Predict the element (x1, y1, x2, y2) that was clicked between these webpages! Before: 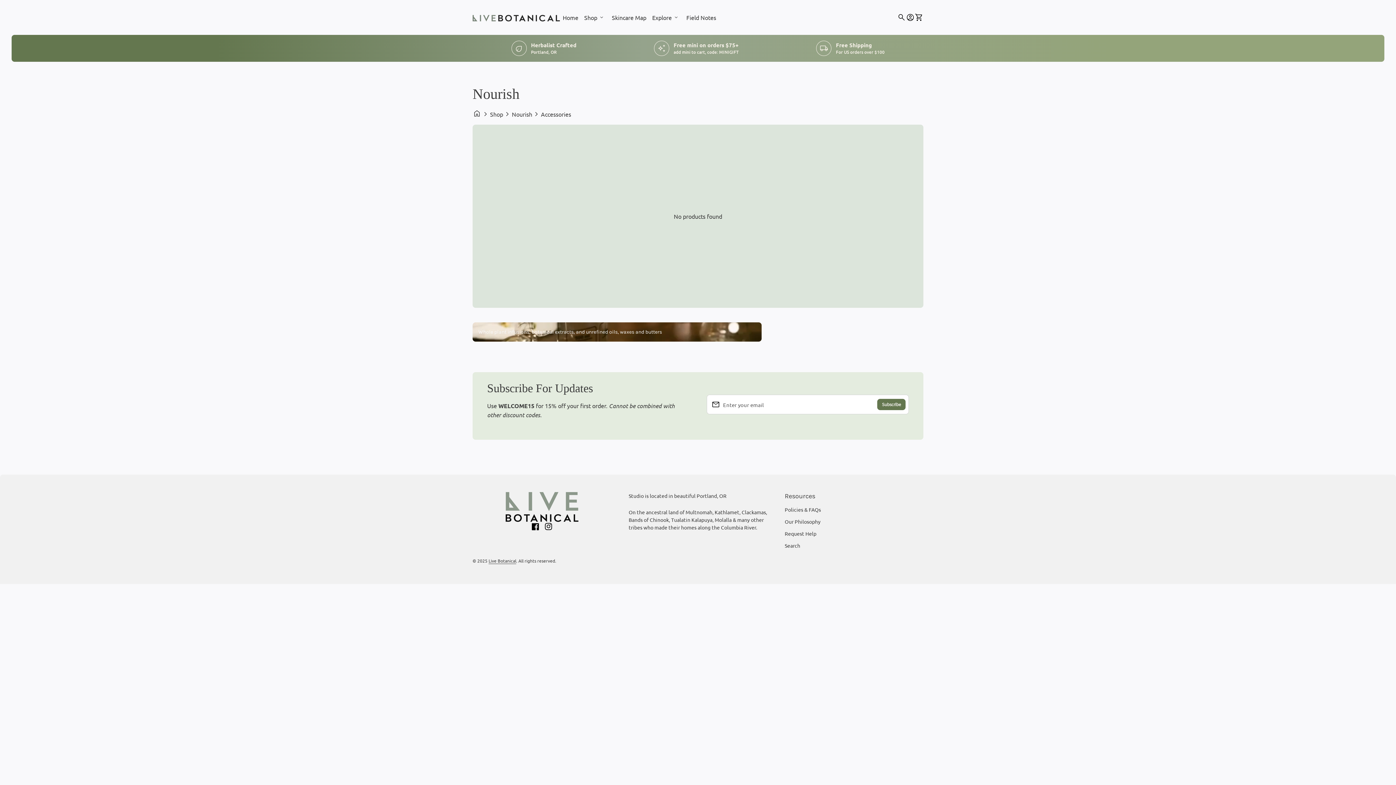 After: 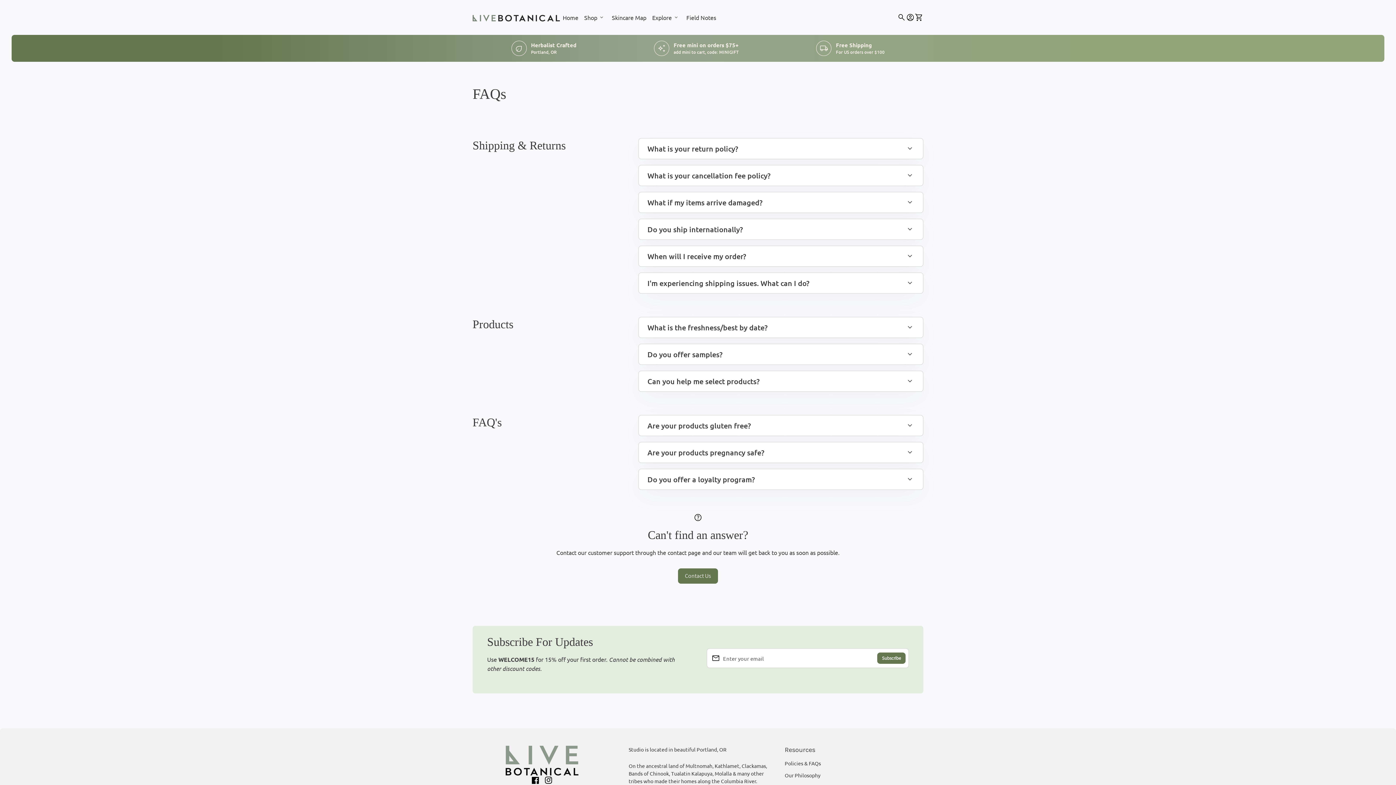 Action: bbox: (784, 506, 821, 513) label: Policies & FAQs